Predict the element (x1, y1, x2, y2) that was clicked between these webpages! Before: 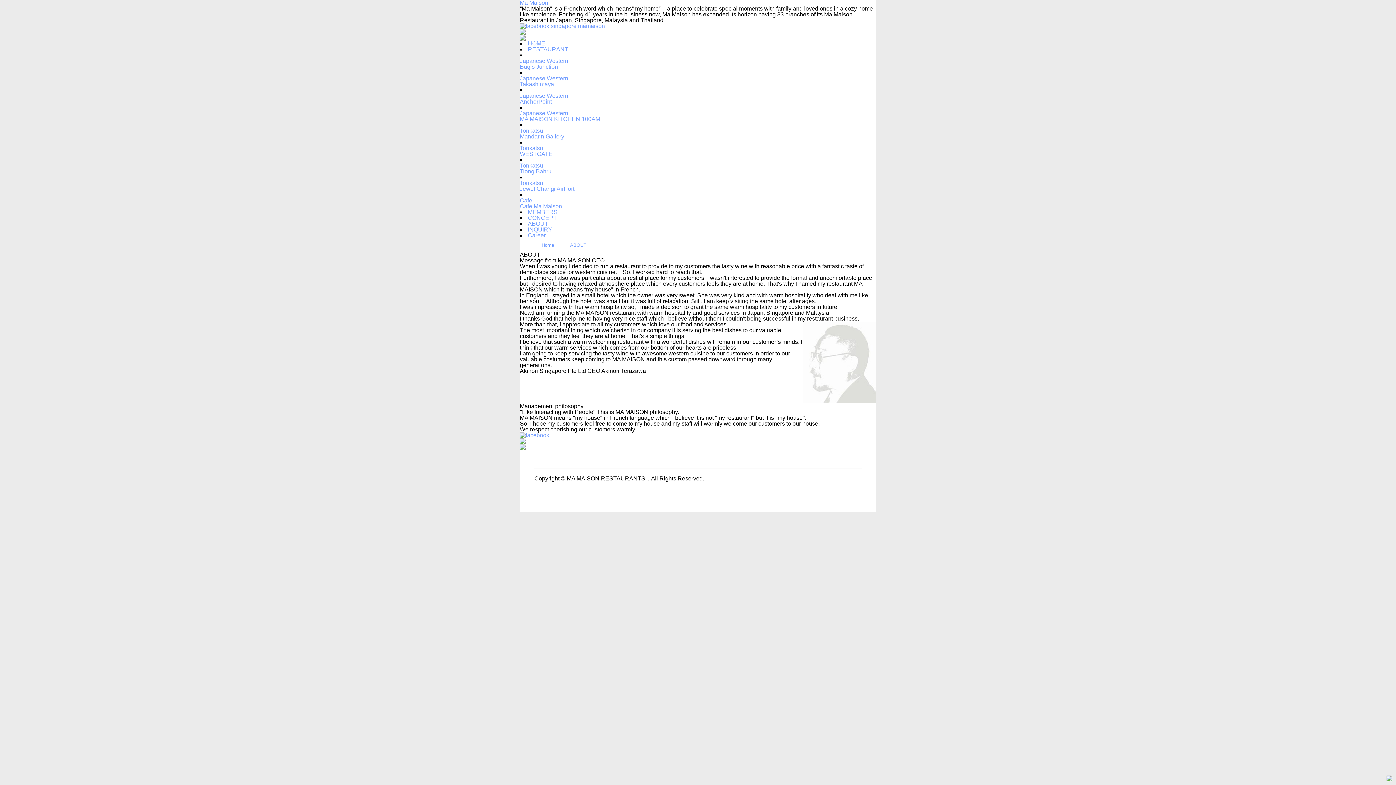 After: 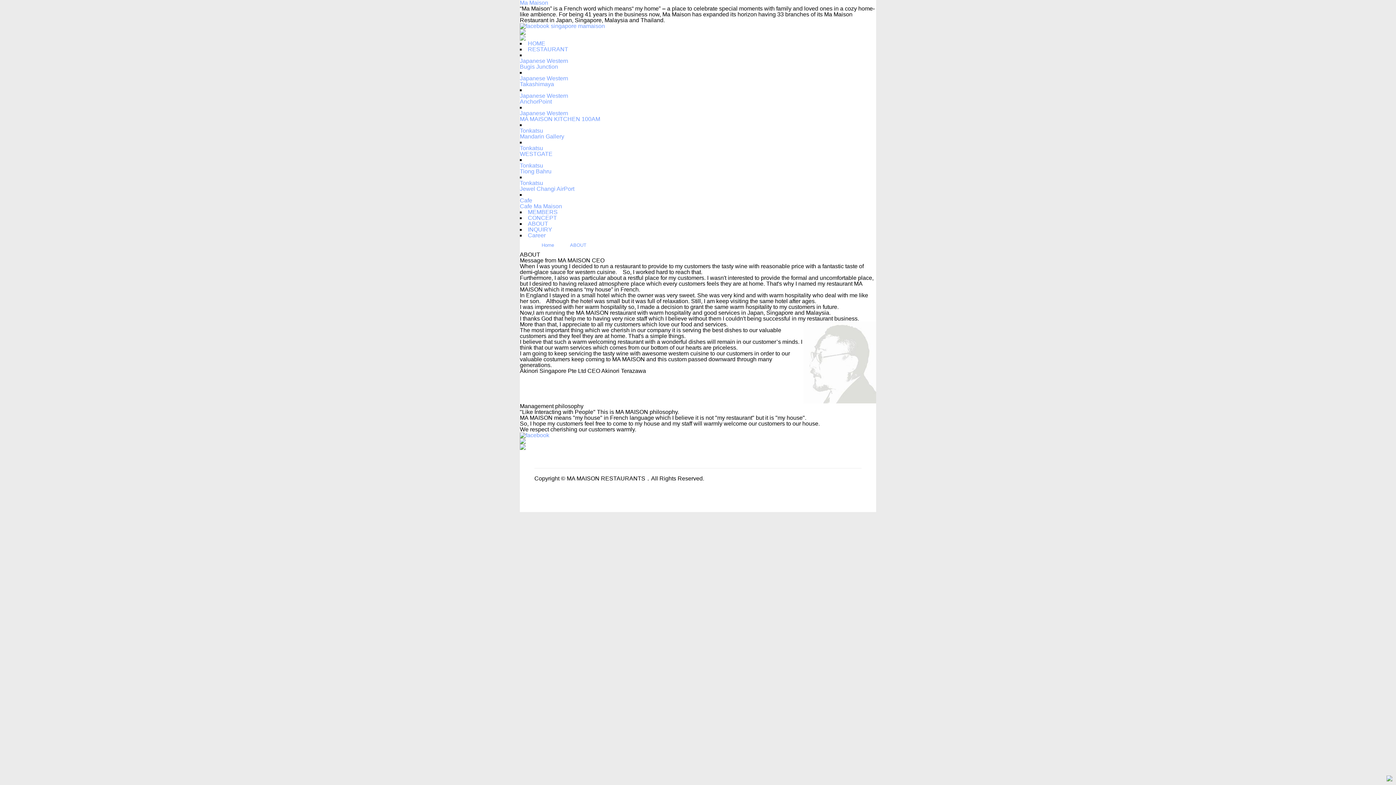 Action: bbox: (520, 35, 525, 41)